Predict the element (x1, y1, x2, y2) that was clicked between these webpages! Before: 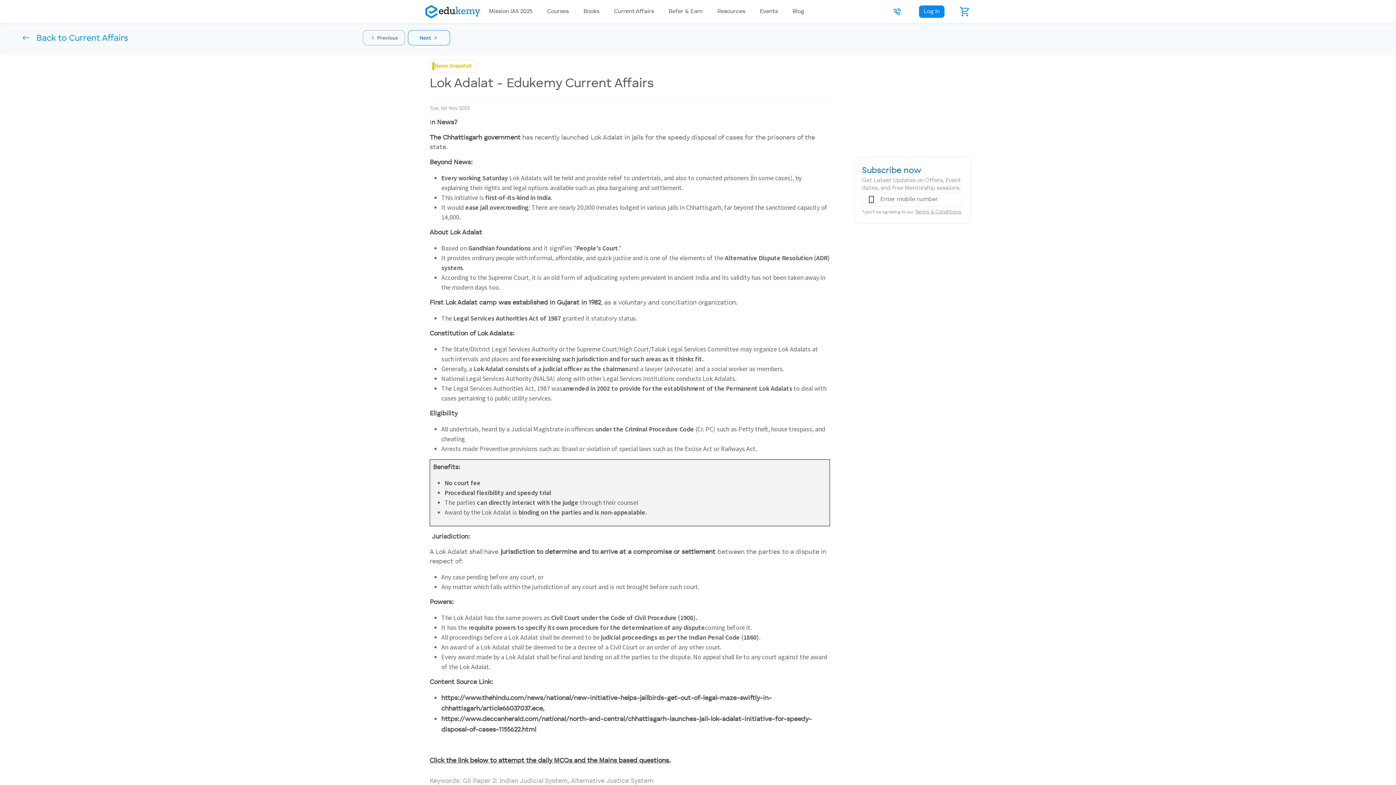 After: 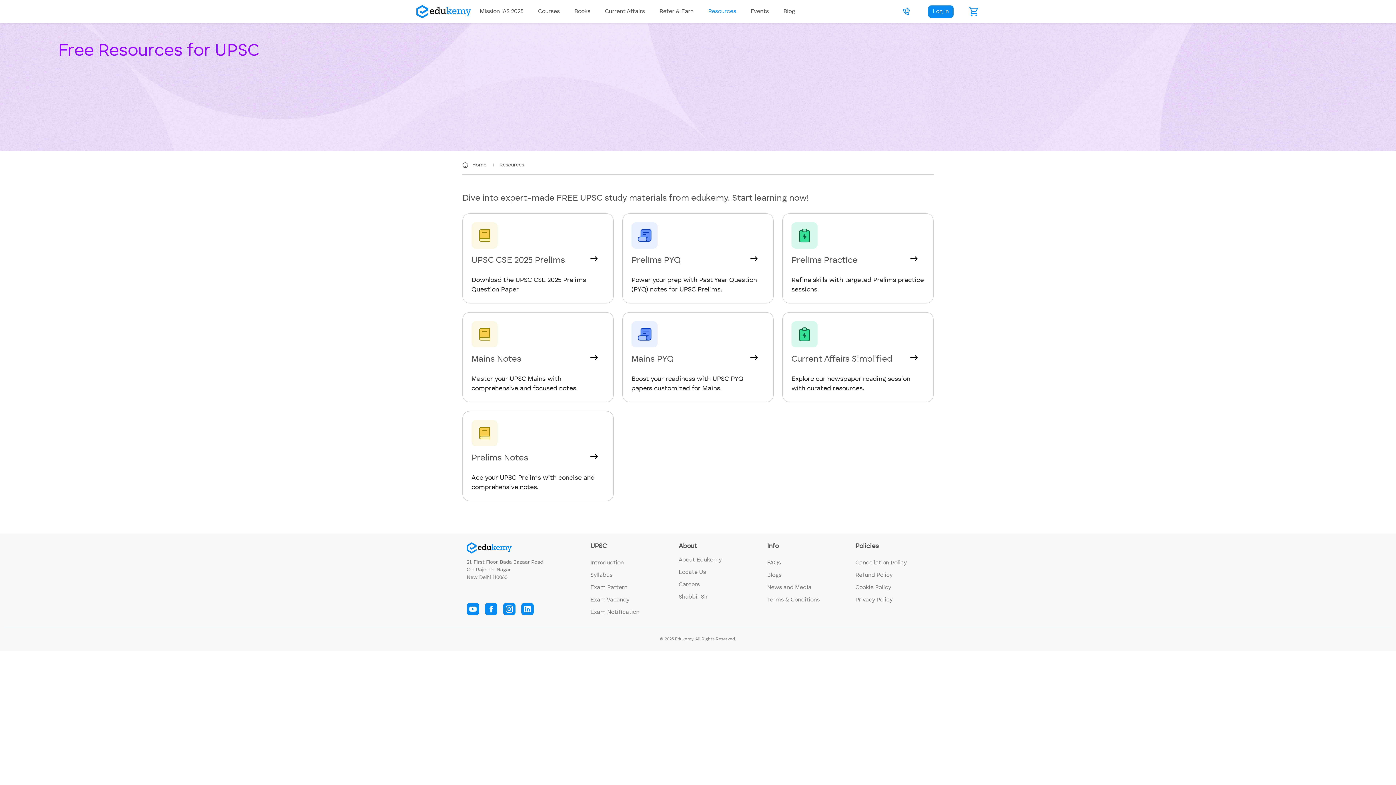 Action: bbox: (714, 4, 757, 18) label: Resources